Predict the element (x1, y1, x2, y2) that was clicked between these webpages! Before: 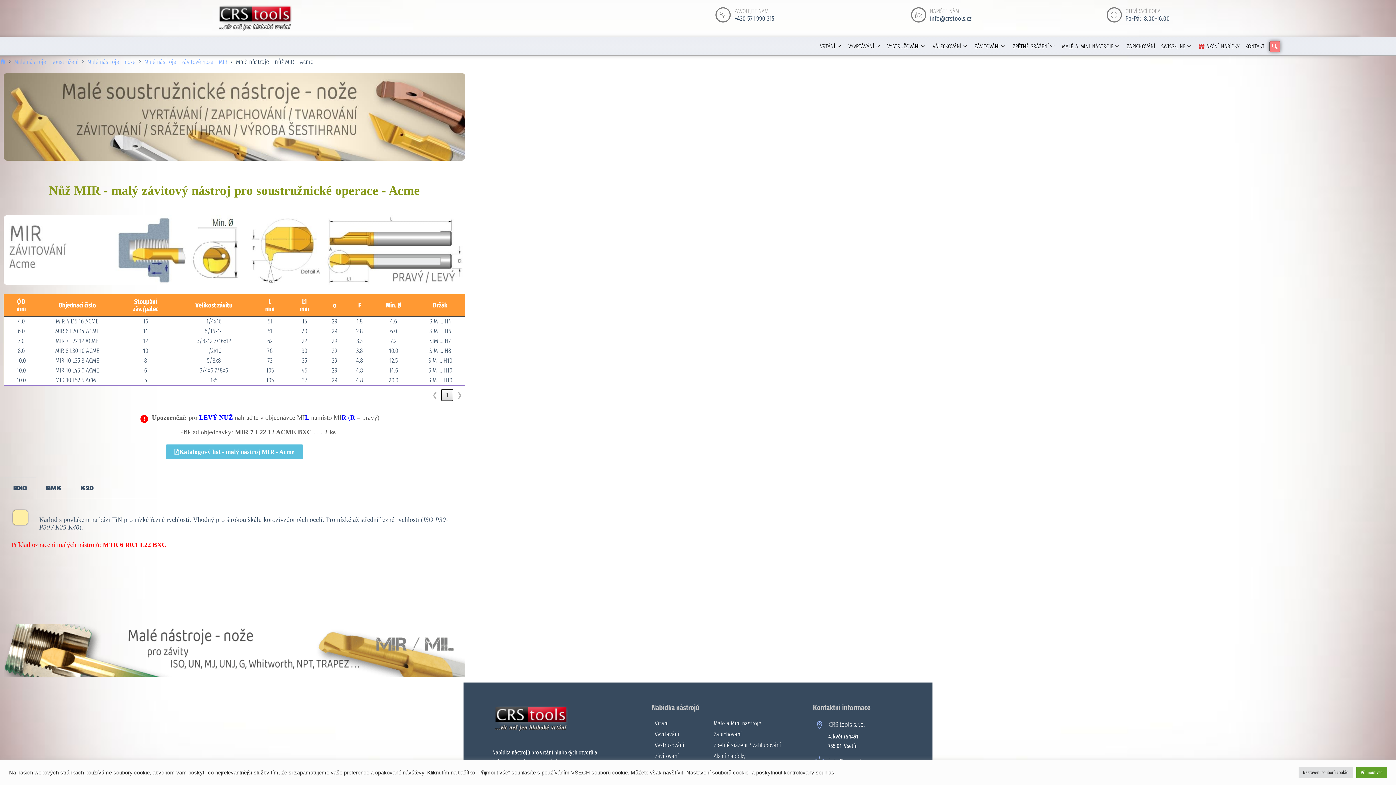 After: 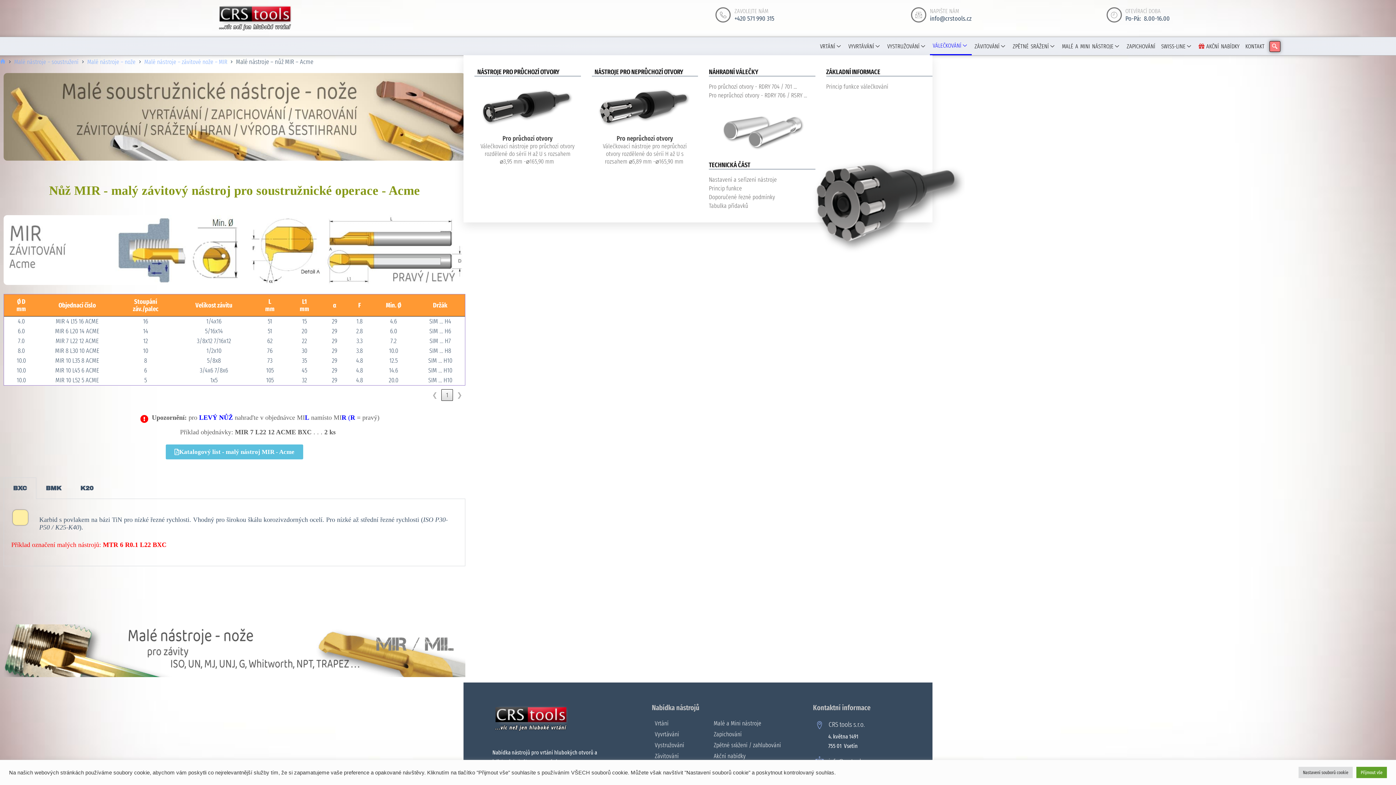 Action: bbox: (930, 37, 971, 55) label: VÁLEČKOVÁNÍ